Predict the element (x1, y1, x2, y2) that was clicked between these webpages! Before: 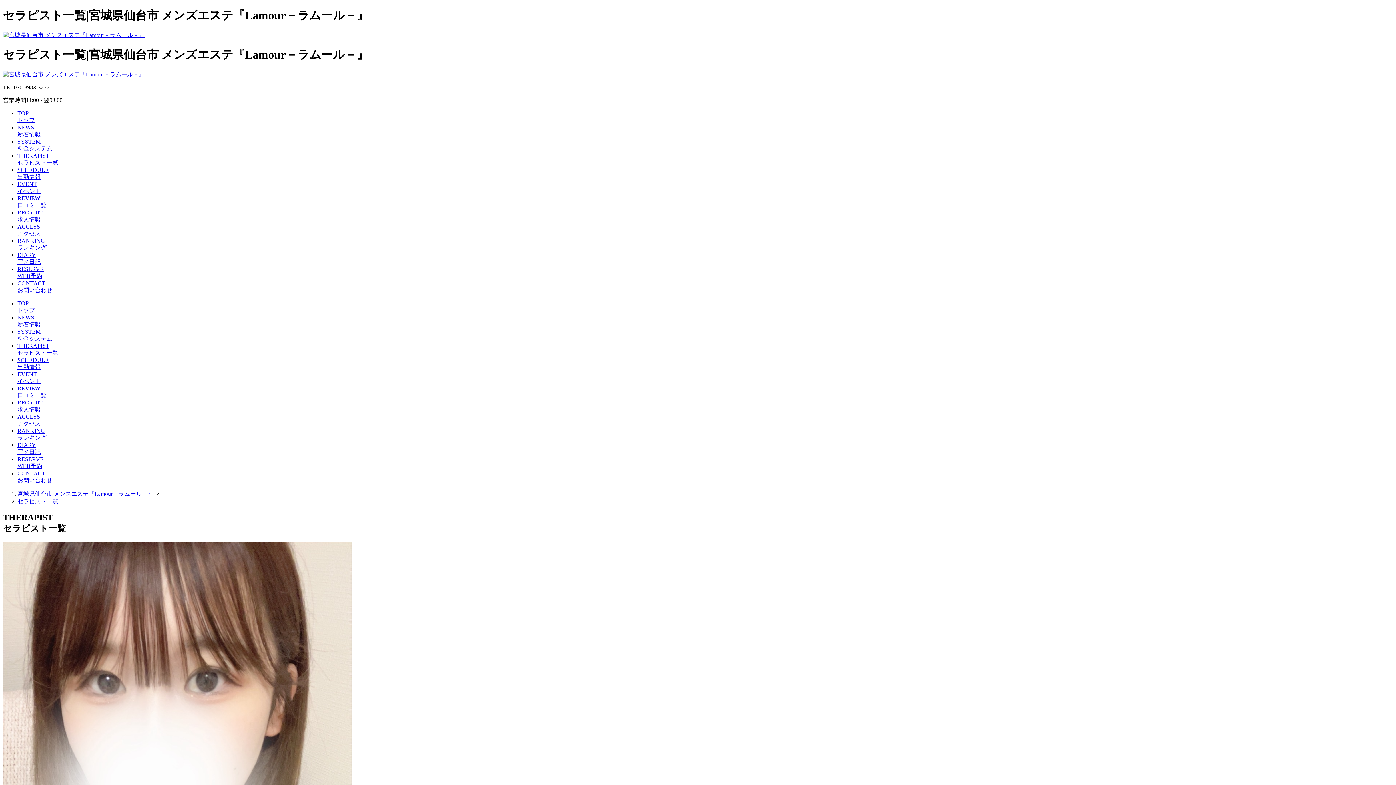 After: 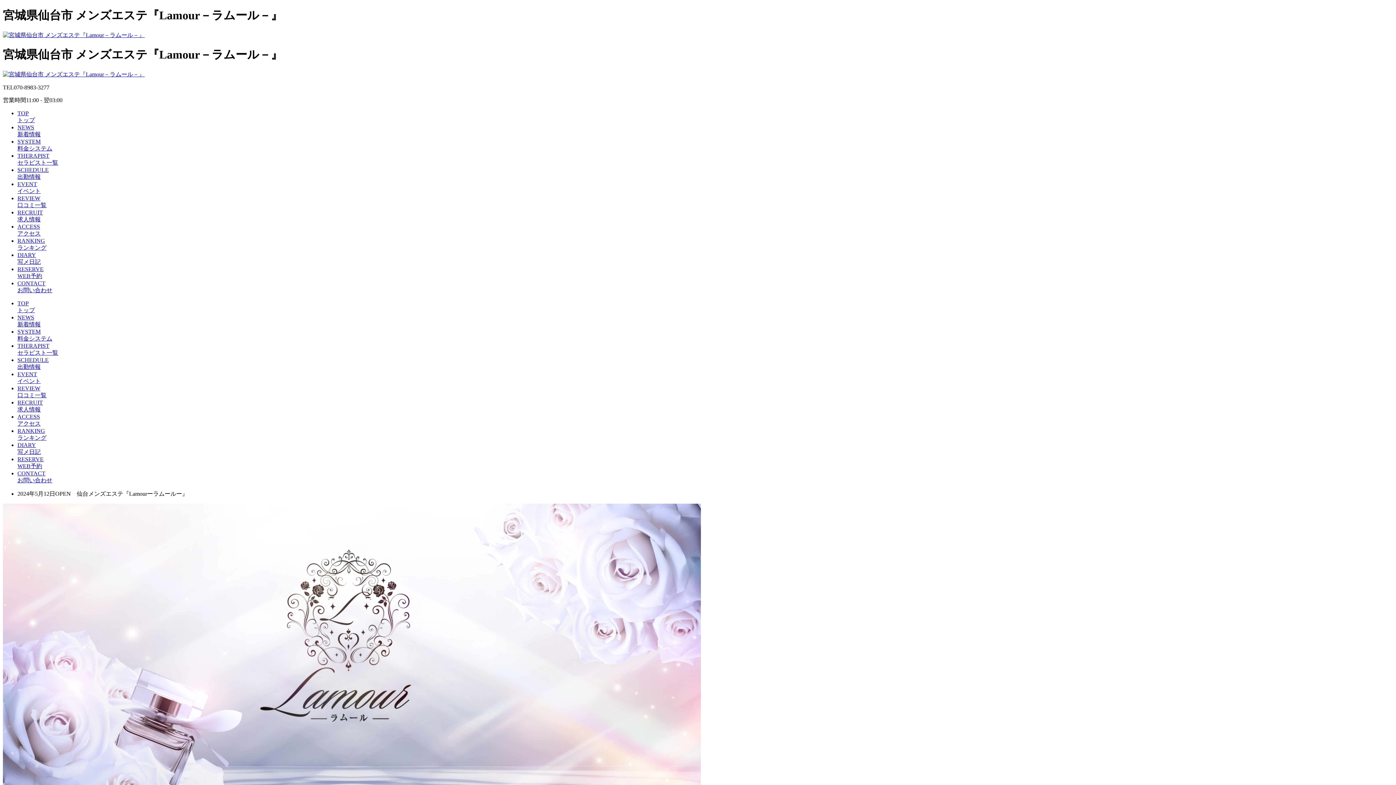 Action: bbox: (2, 31, 144, 38)